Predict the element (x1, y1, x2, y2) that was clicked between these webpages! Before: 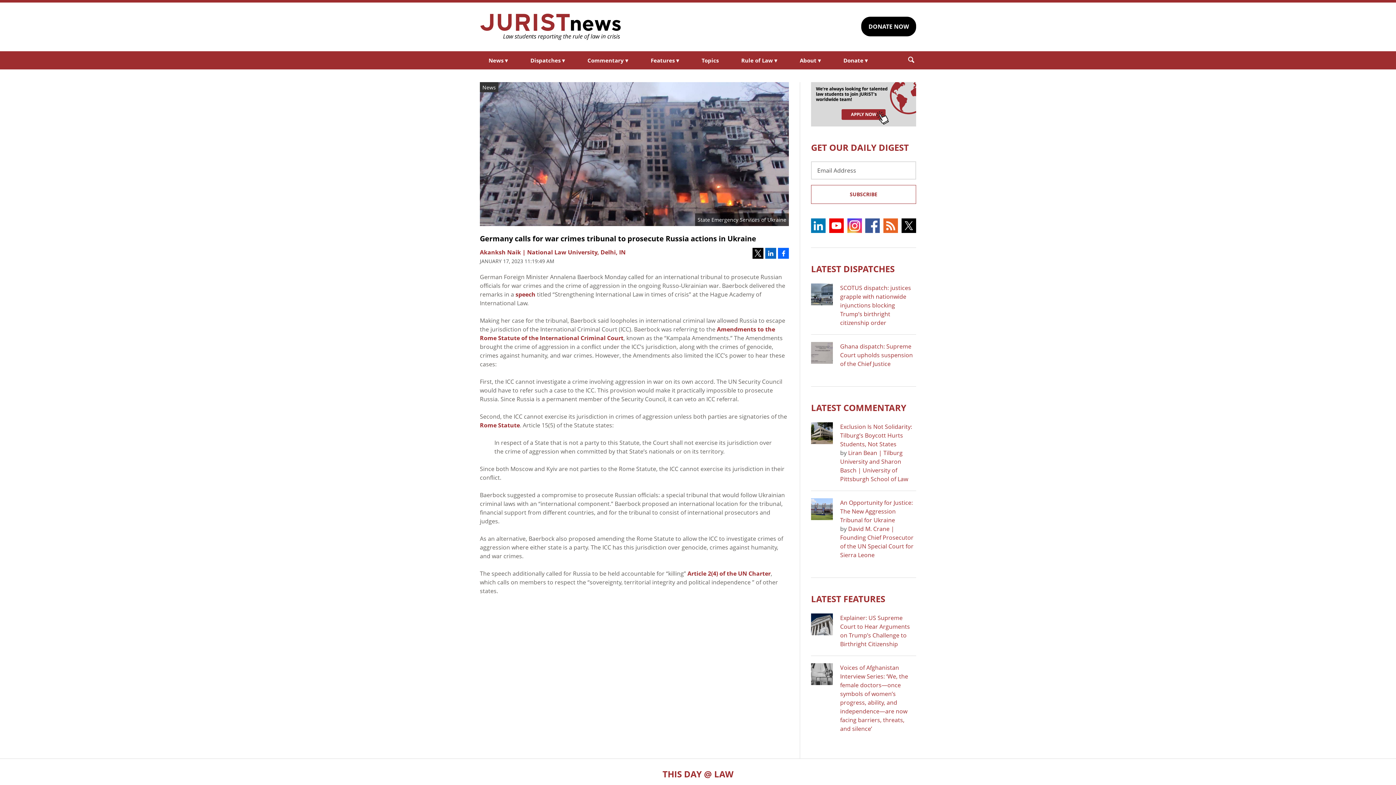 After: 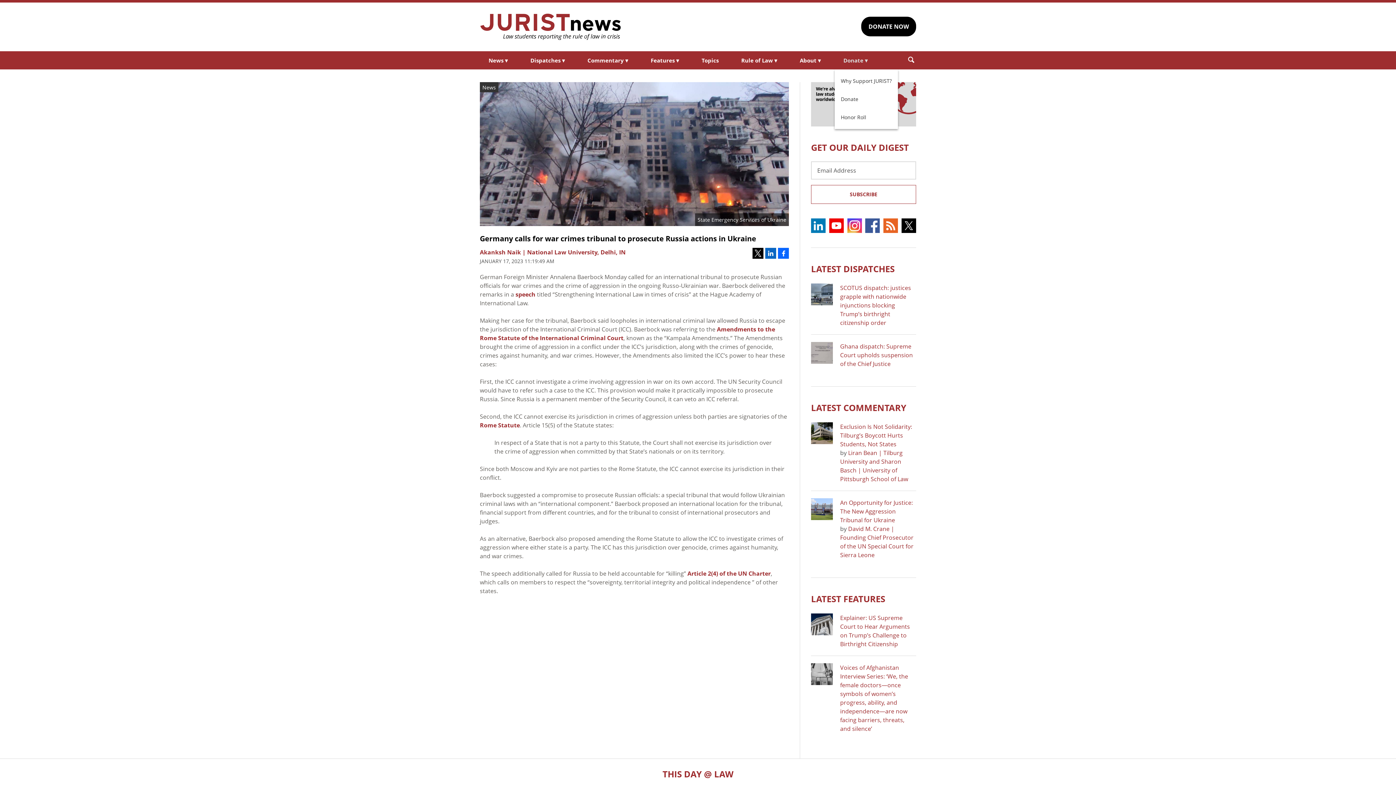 Action: bbox: (834, 51, 876, 69) label: Donate ▾